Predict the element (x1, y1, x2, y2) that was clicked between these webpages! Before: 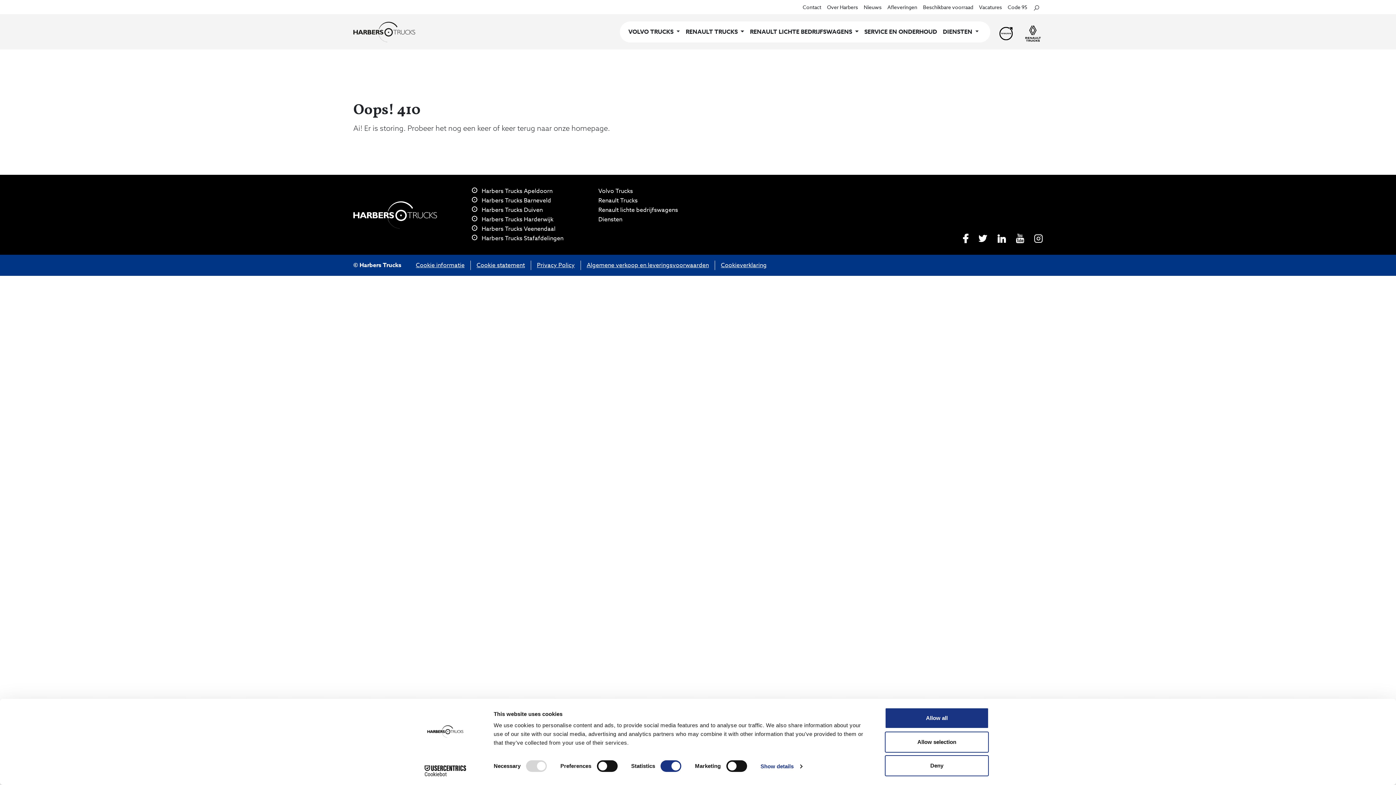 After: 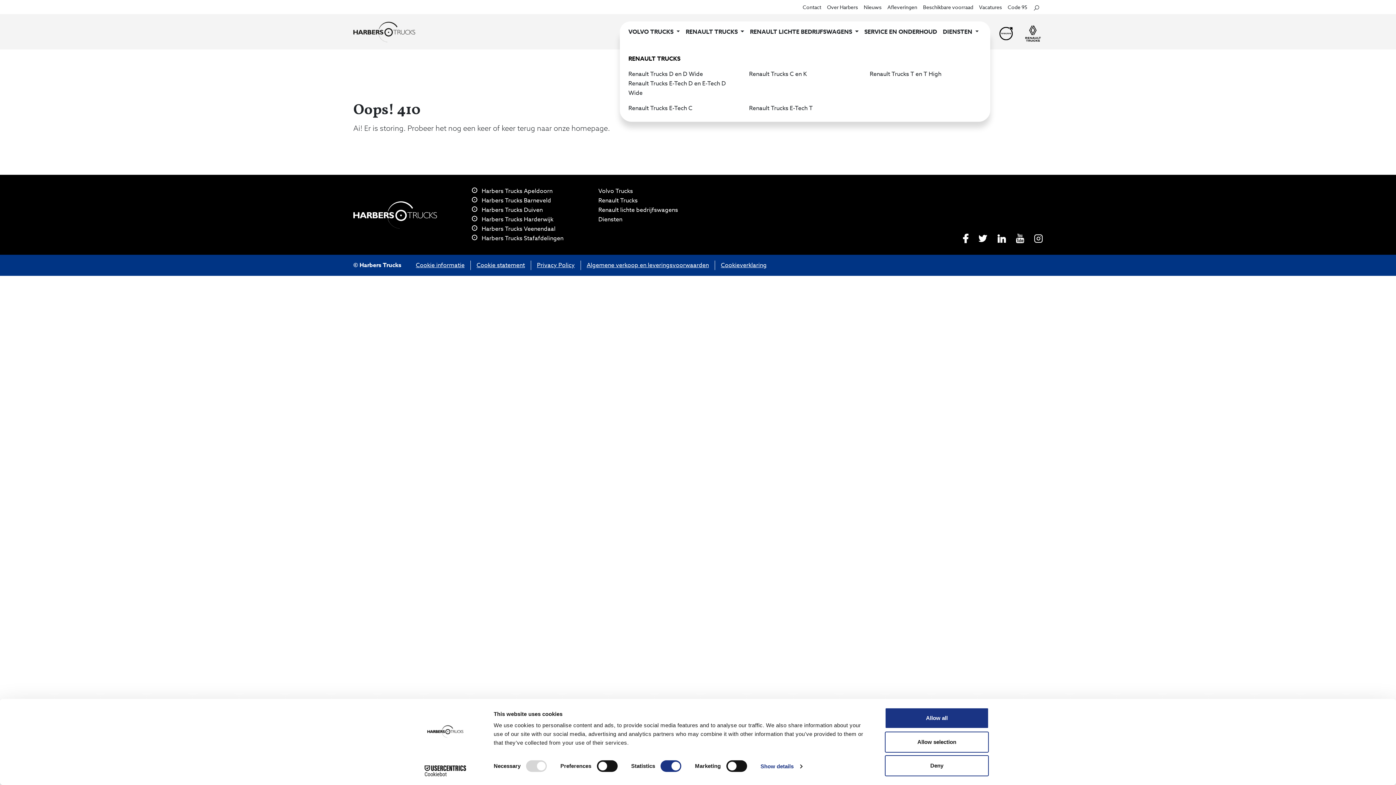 Action: label: RENAULT TRUCKS  bbox: (683, 21, 747, 42)